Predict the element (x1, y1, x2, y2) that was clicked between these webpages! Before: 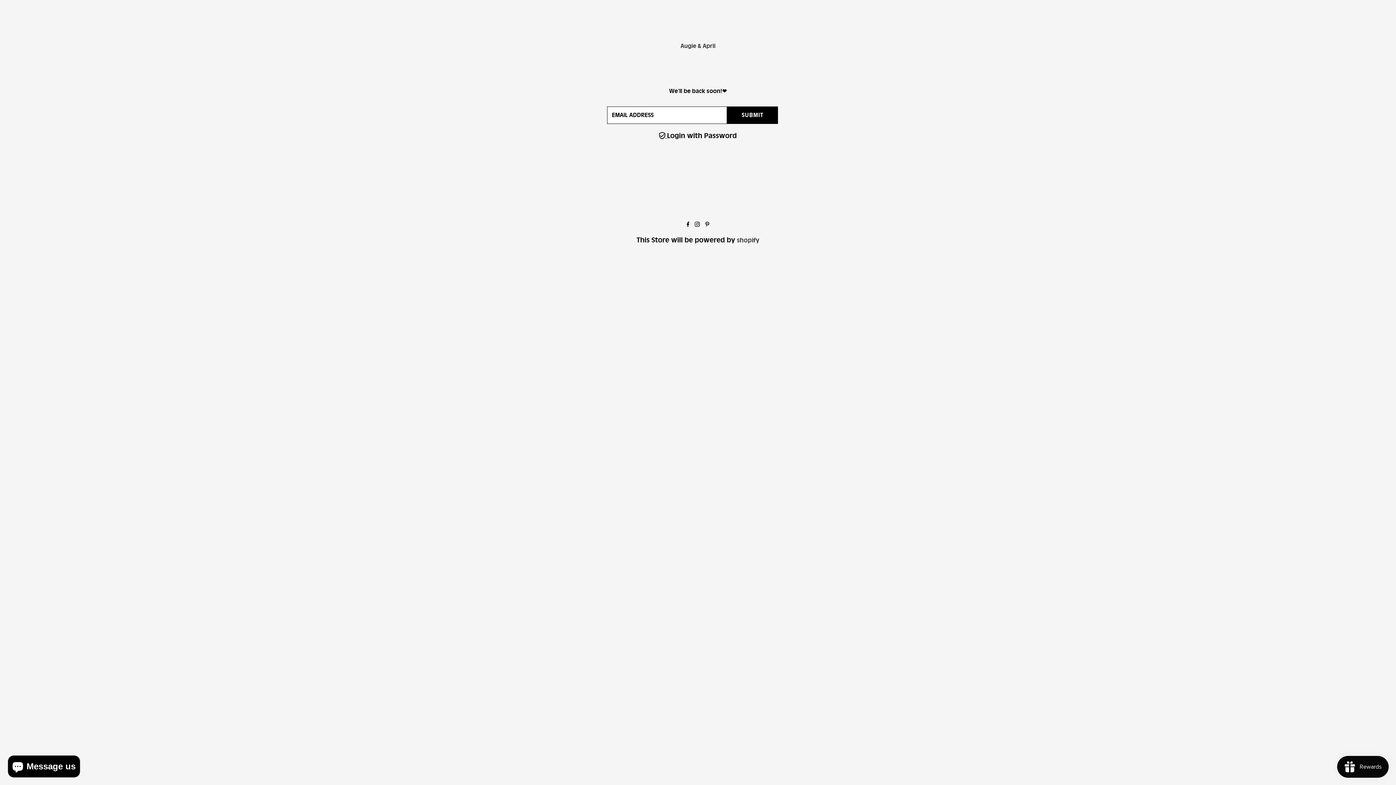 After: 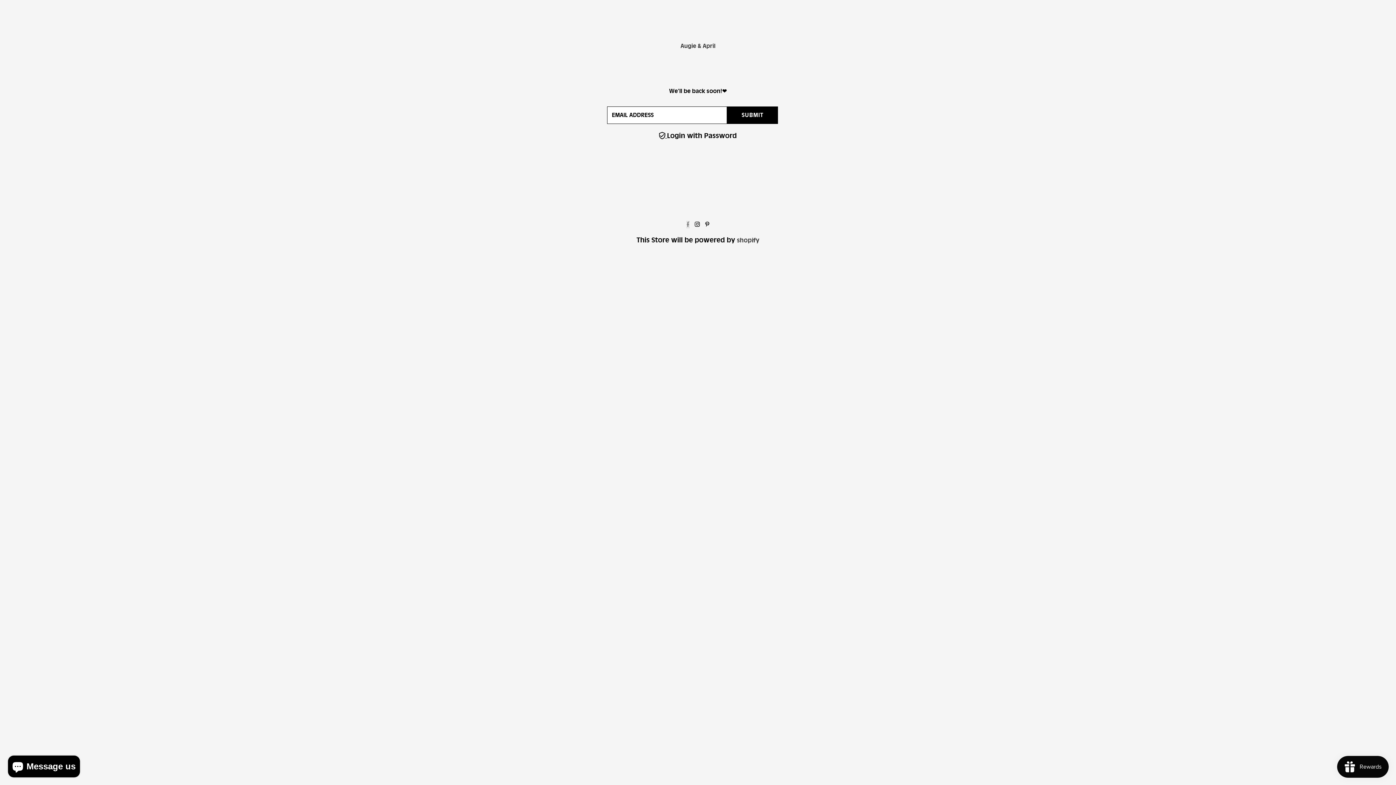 Action: bbox: (686, 221, 689, 228)